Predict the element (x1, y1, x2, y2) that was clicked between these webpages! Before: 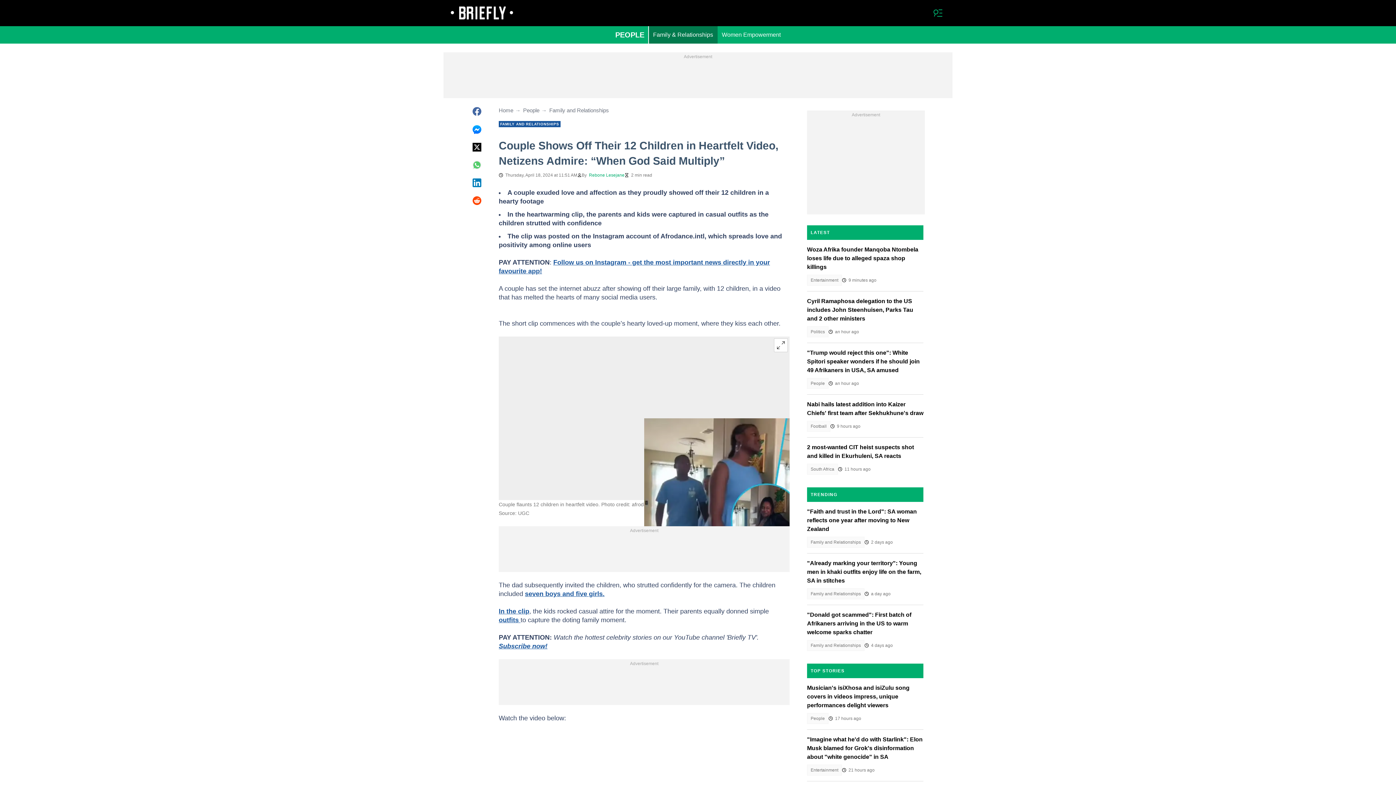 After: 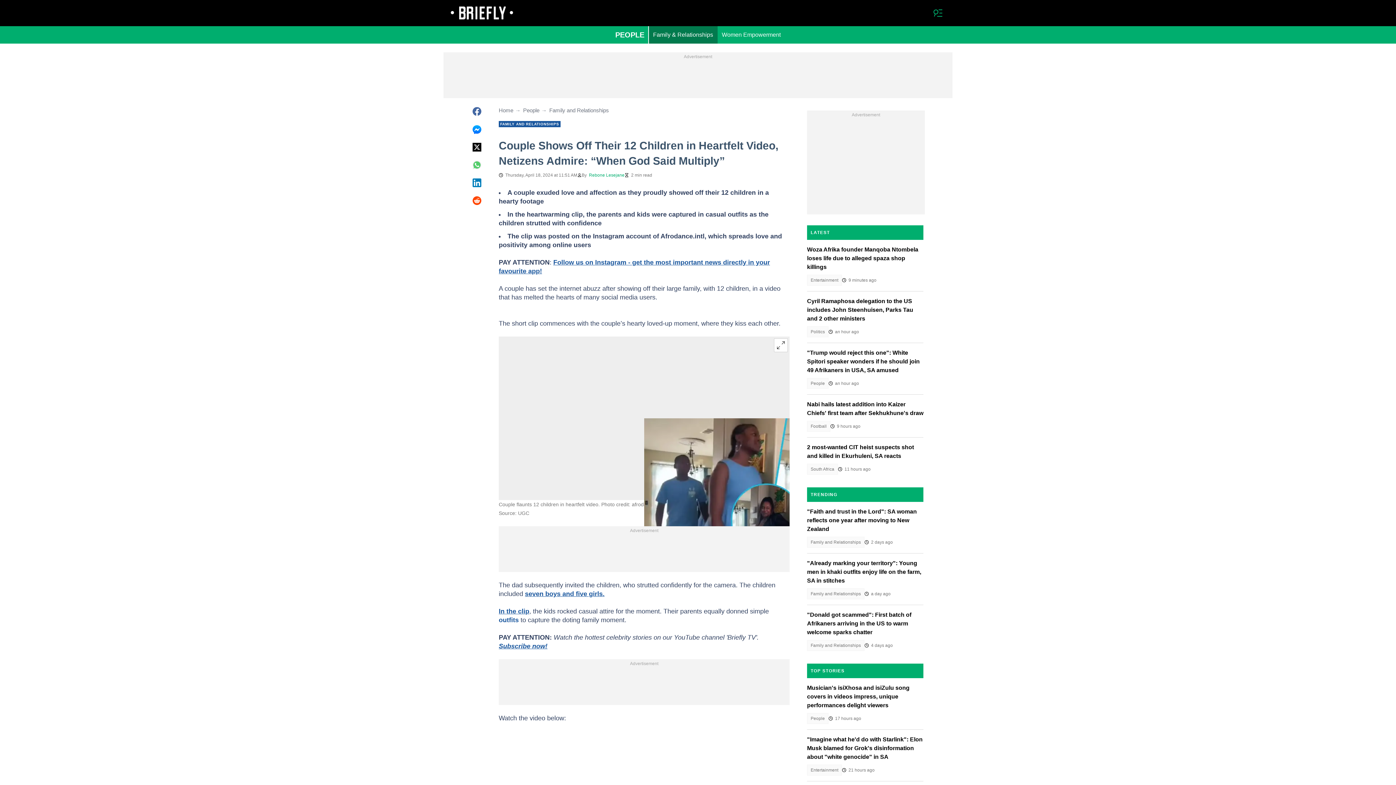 Action: label: outfits  bbox: (498, 616, 520, 624)